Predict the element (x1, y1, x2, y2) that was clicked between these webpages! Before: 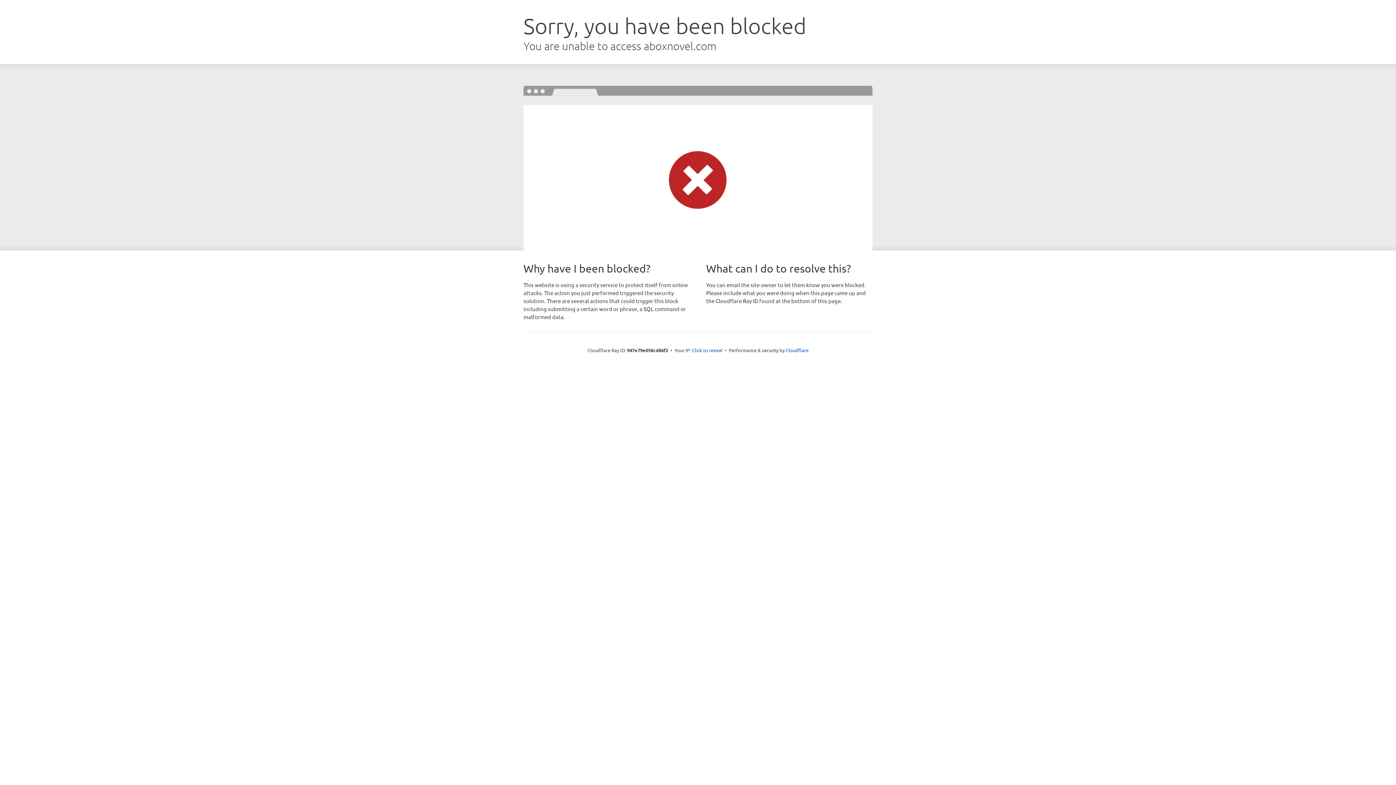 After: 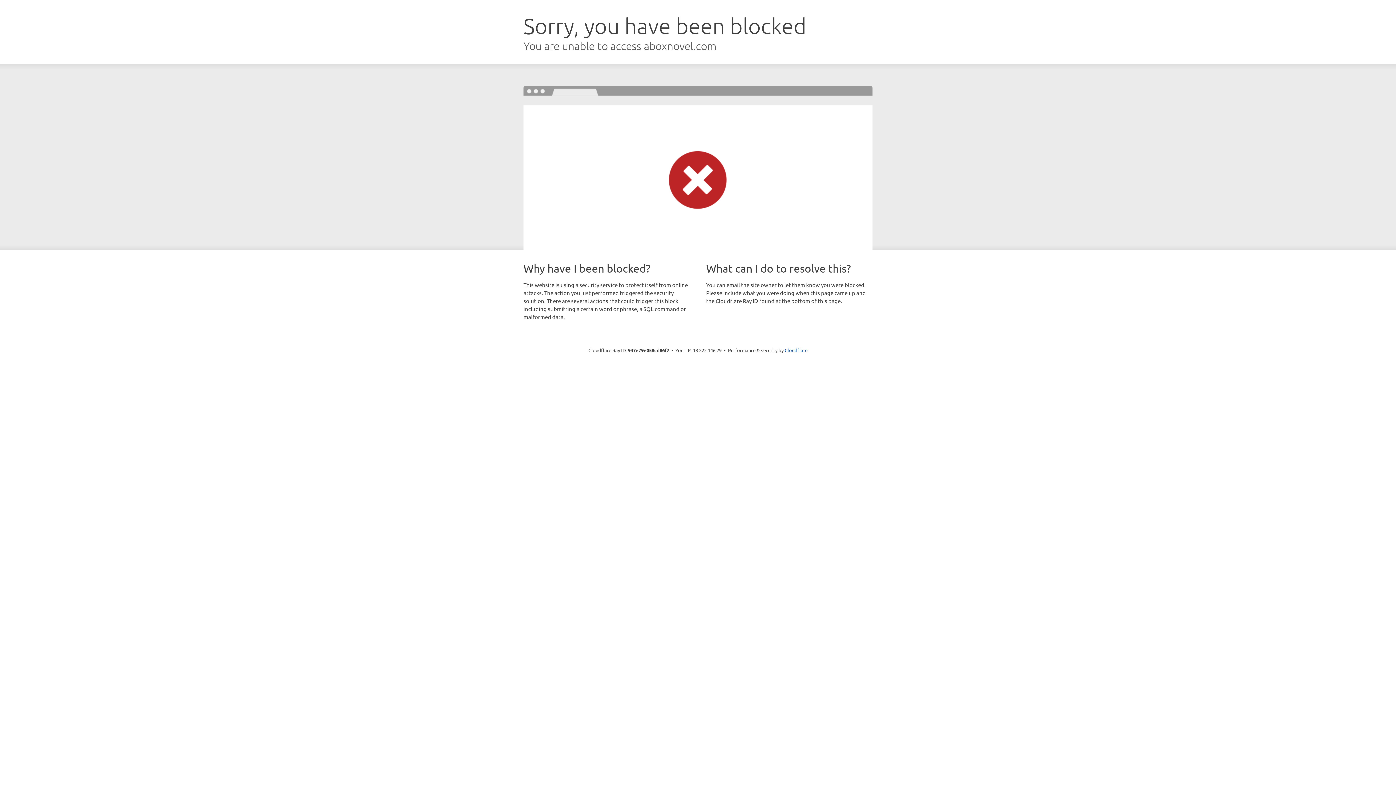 Action: label: Click to reveal bbox: (692, 346, 722, 353)